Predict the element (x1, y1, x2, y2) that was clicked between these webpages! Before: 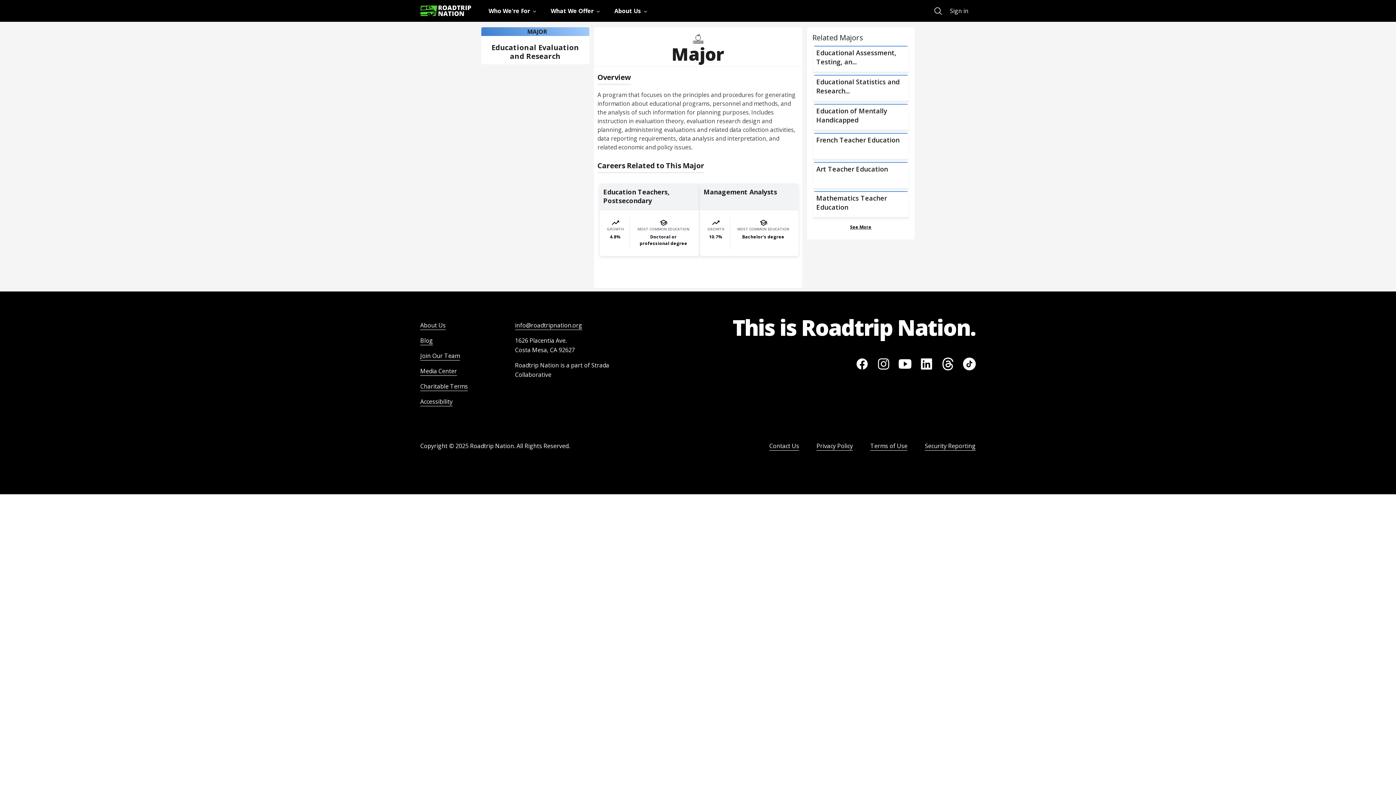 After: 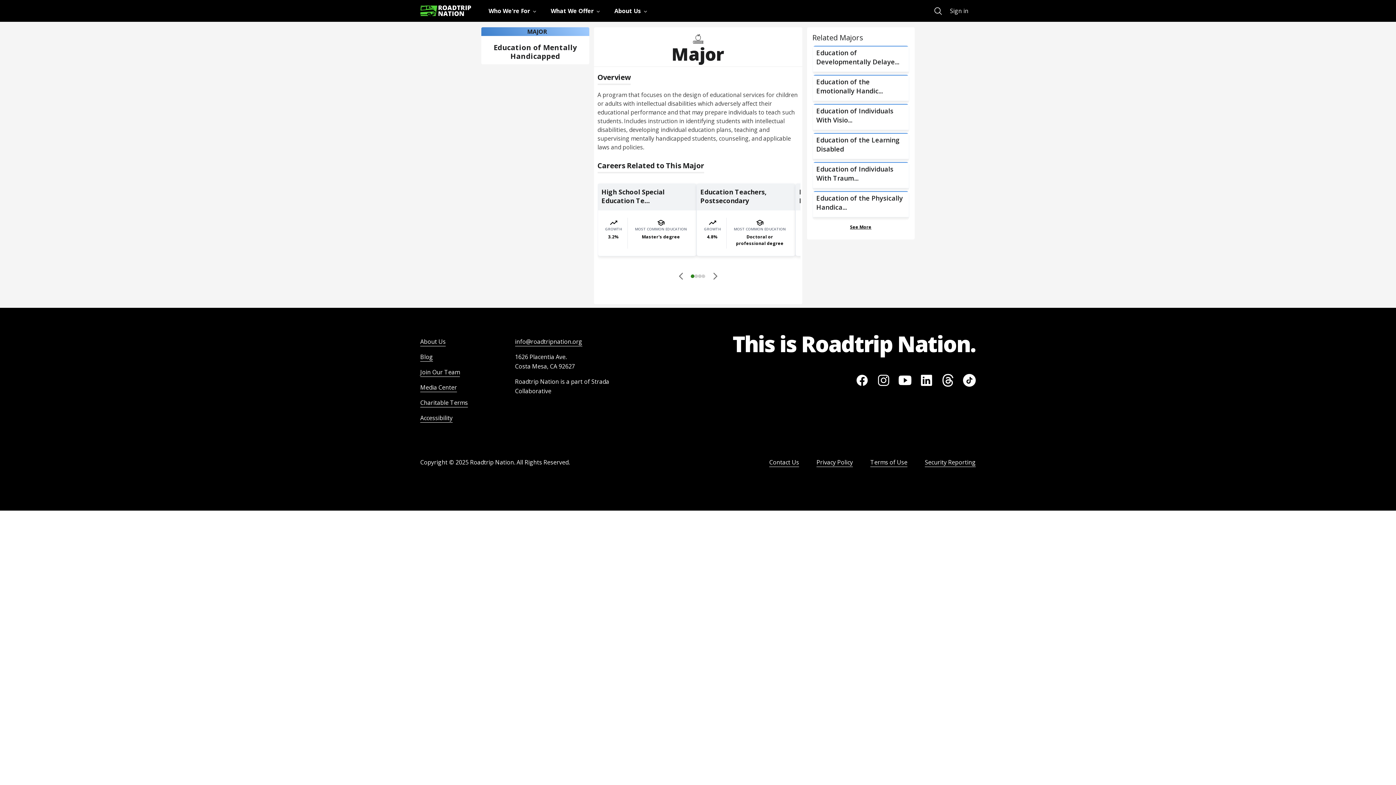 Action: label: Education of Mentally Handicapped bbox: (812, 104, 909, 130)